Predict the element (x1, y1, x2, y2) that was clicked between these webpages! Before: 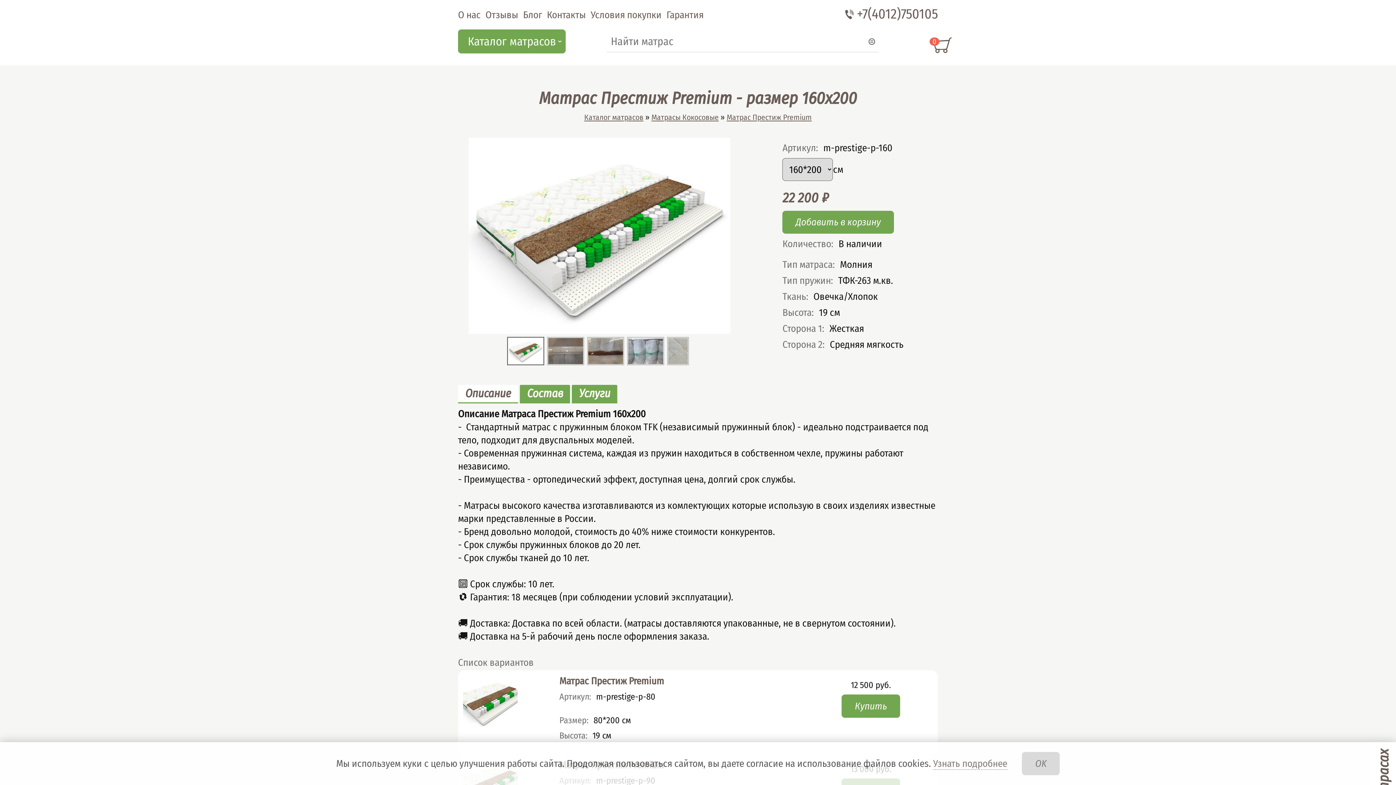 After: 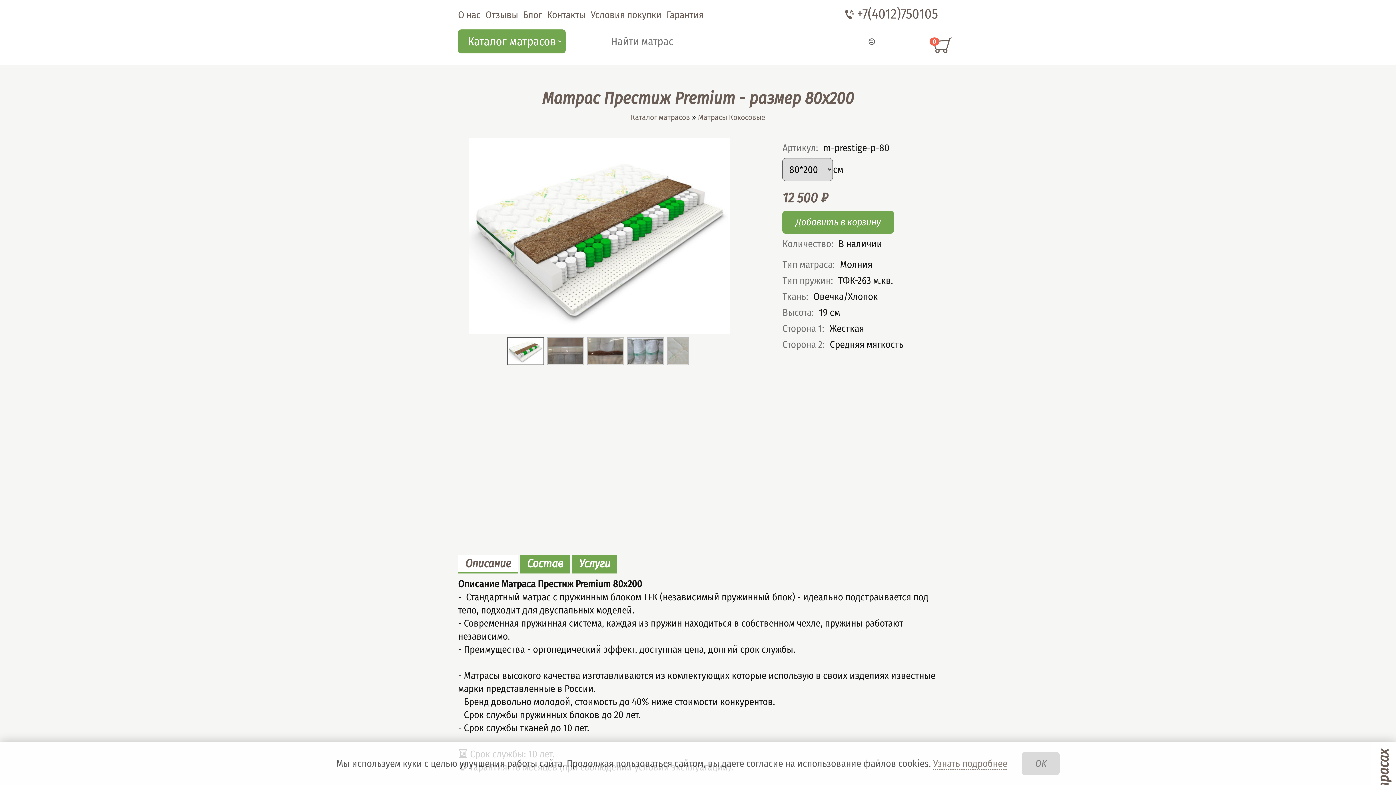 Action: bbox: (726, 112, 812, 122) label: Матрас Престиж Premium